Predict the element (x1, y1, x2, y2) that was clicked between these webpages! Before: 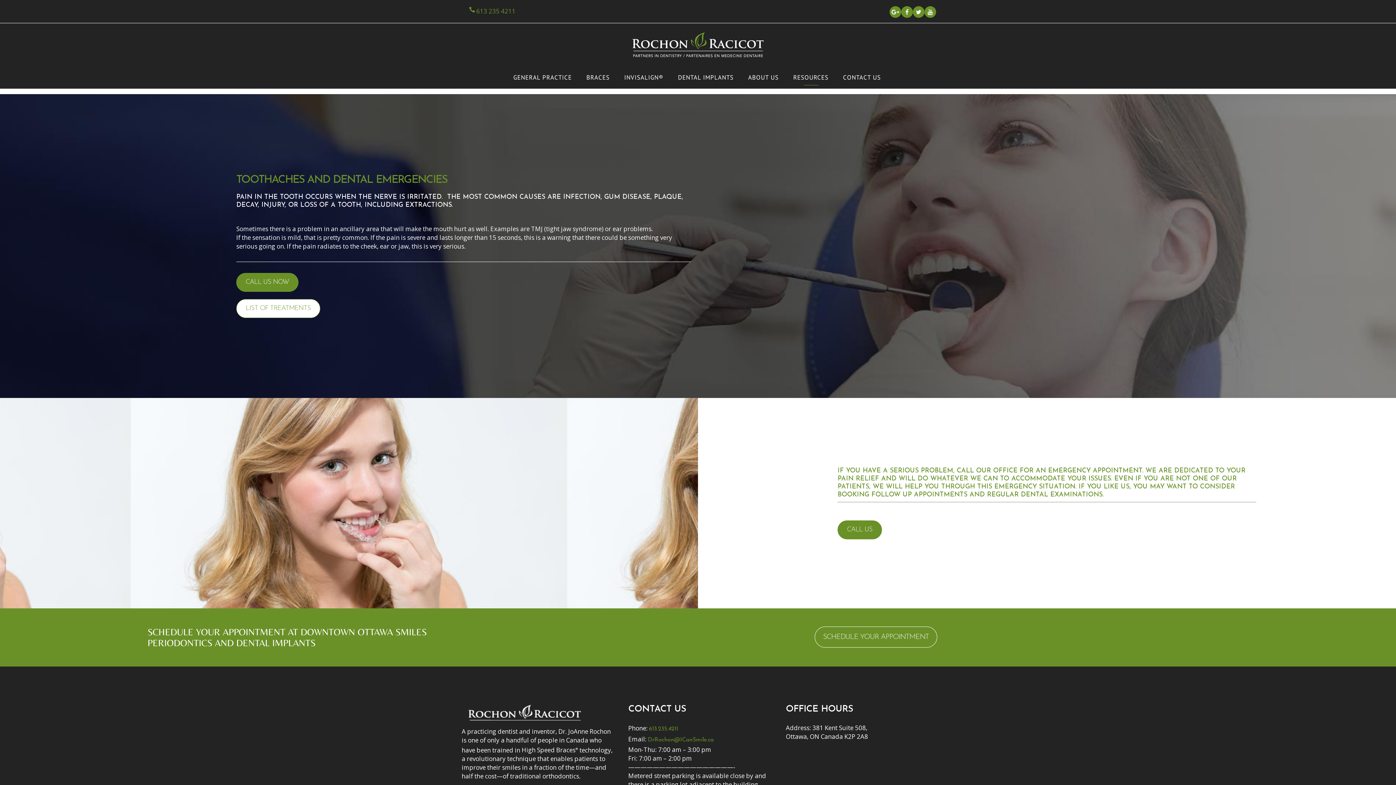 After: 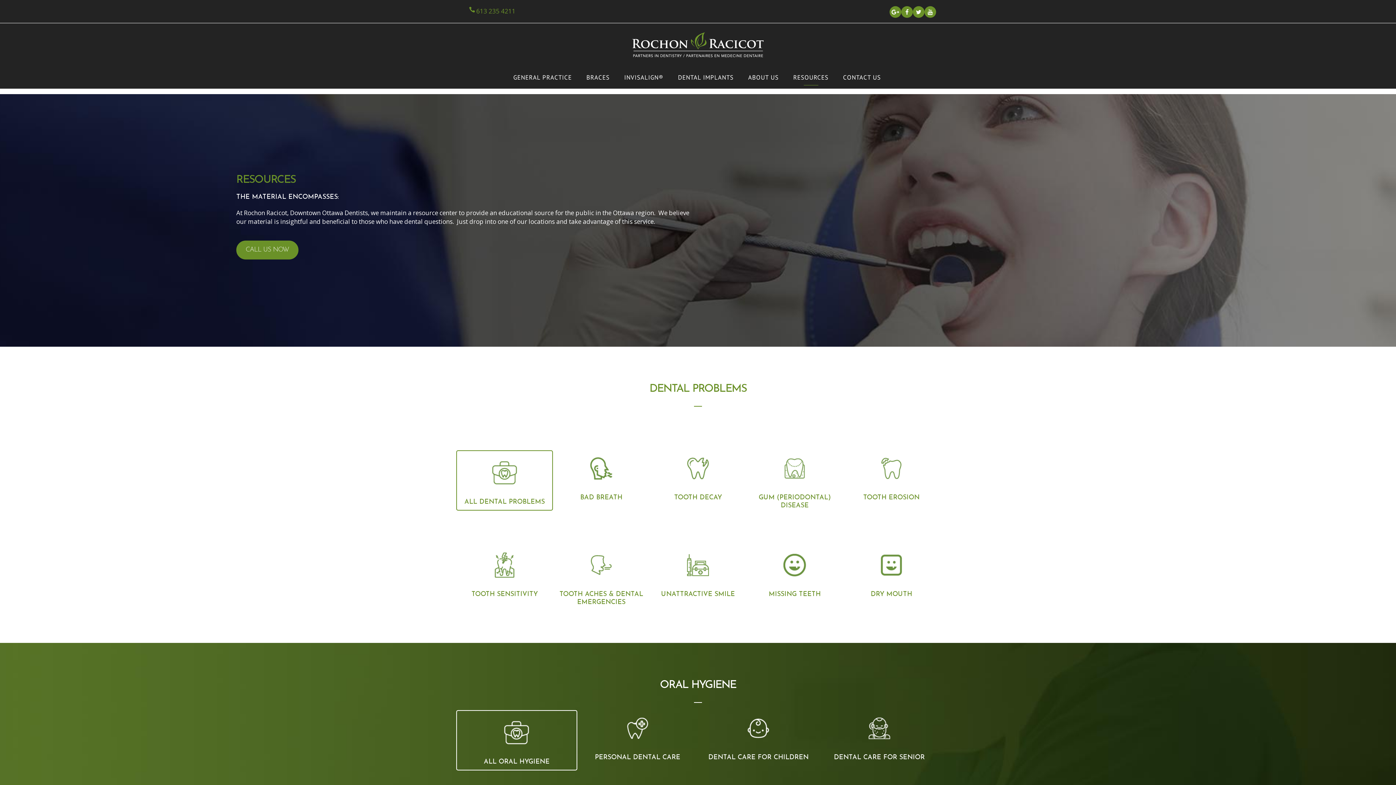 Action: bbox: (786, 72, 836, 81) label: RESOURCES